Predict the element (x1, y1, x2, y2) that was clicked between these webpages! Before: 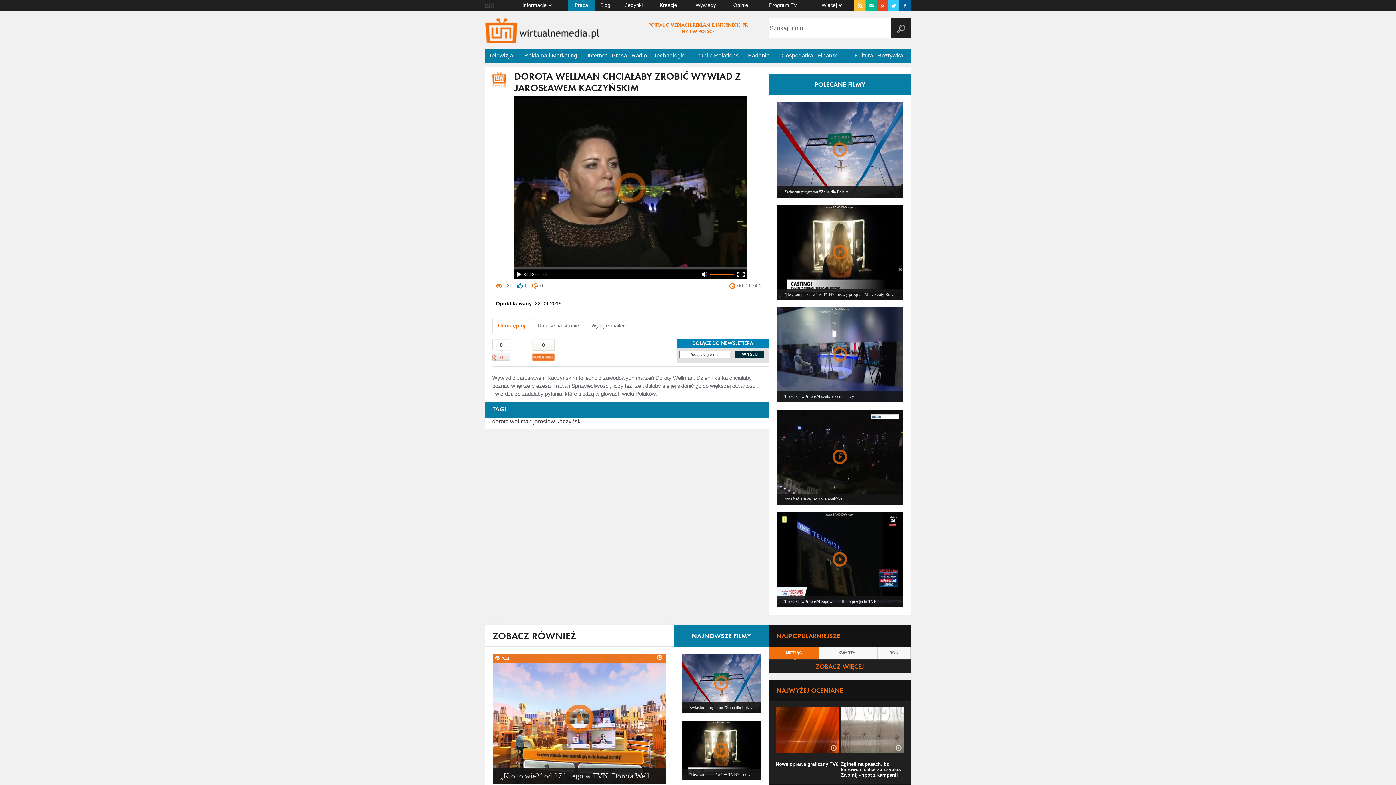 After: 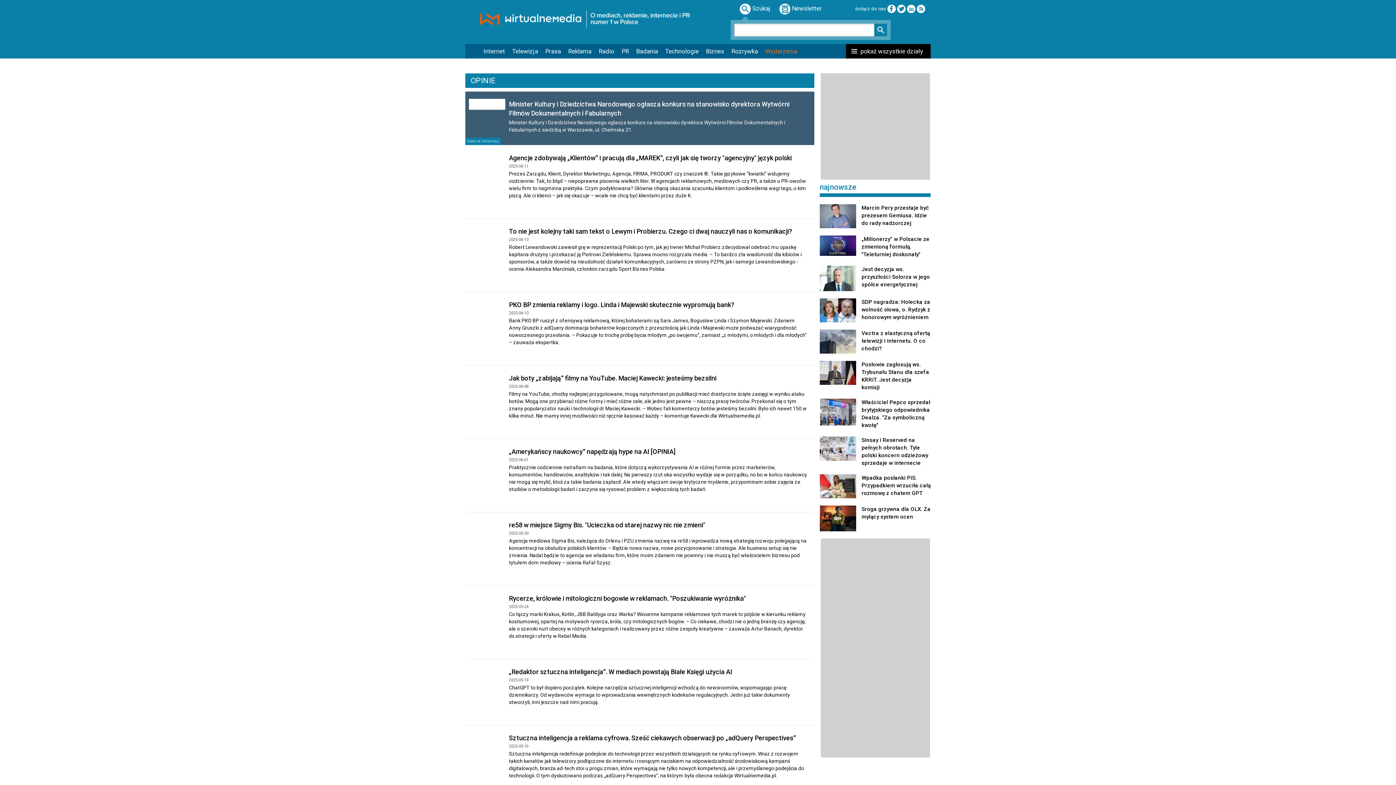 Action: label: Opinie bbox: (726, 0, 755, 11)